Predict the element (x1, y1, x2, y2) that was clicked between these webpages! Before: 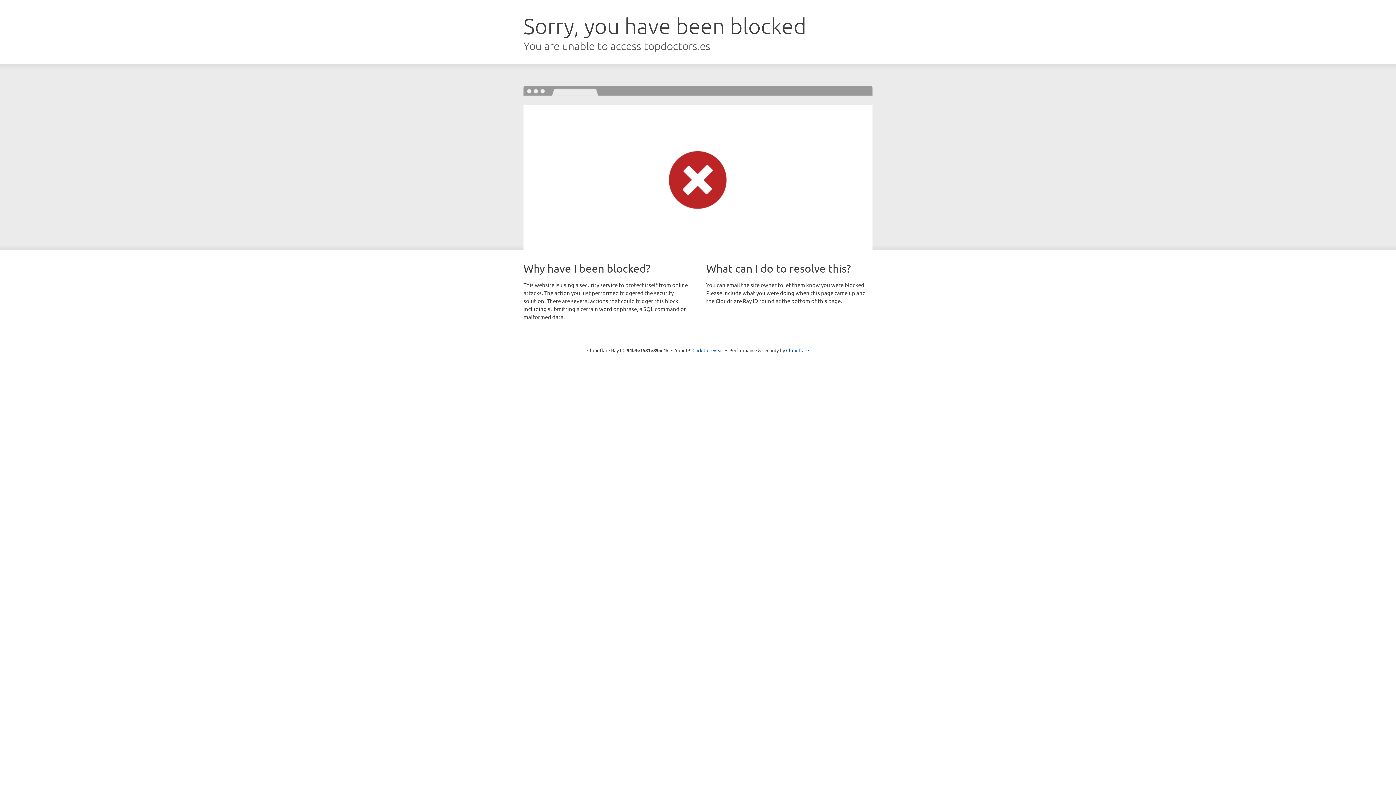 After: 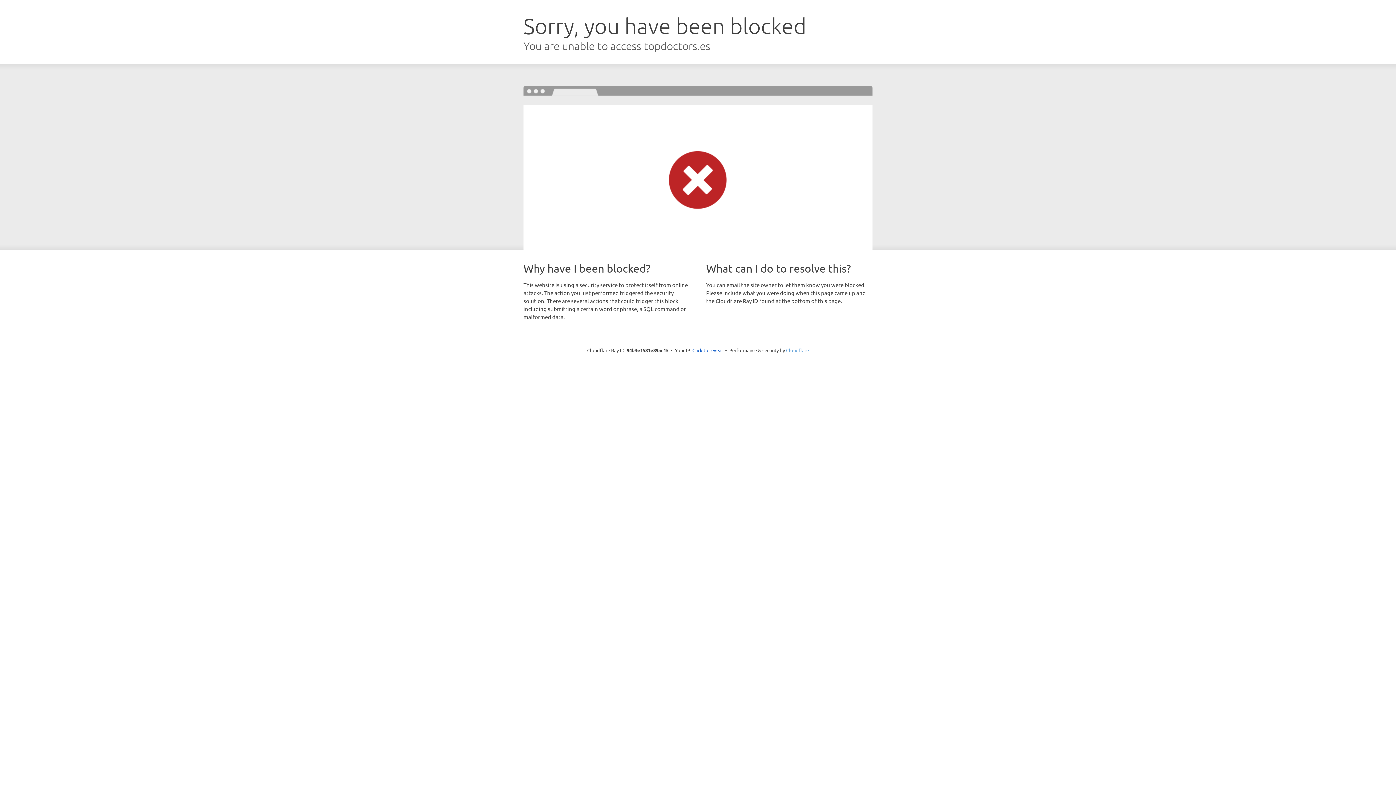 Action: label: Cloudflare bbox: (786, 347, 809, 353)